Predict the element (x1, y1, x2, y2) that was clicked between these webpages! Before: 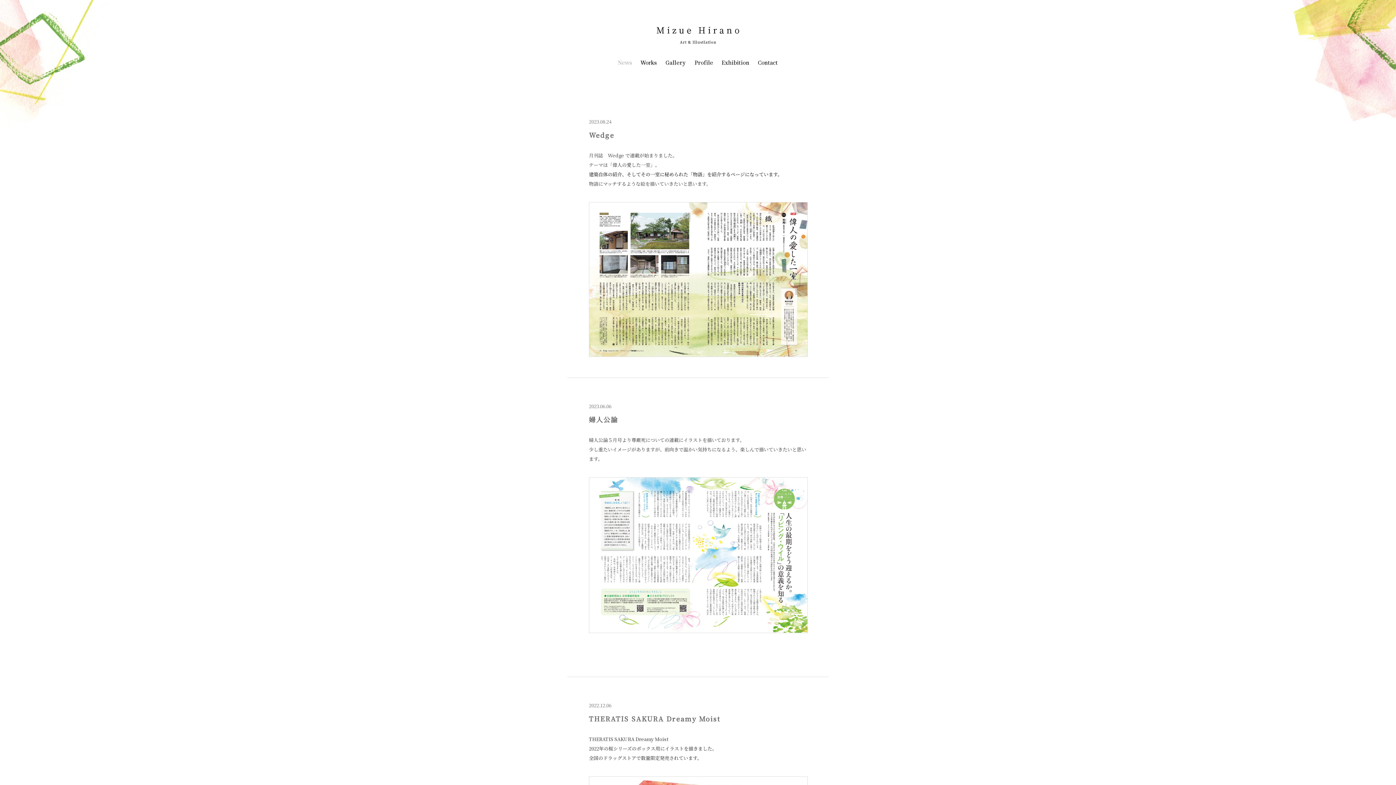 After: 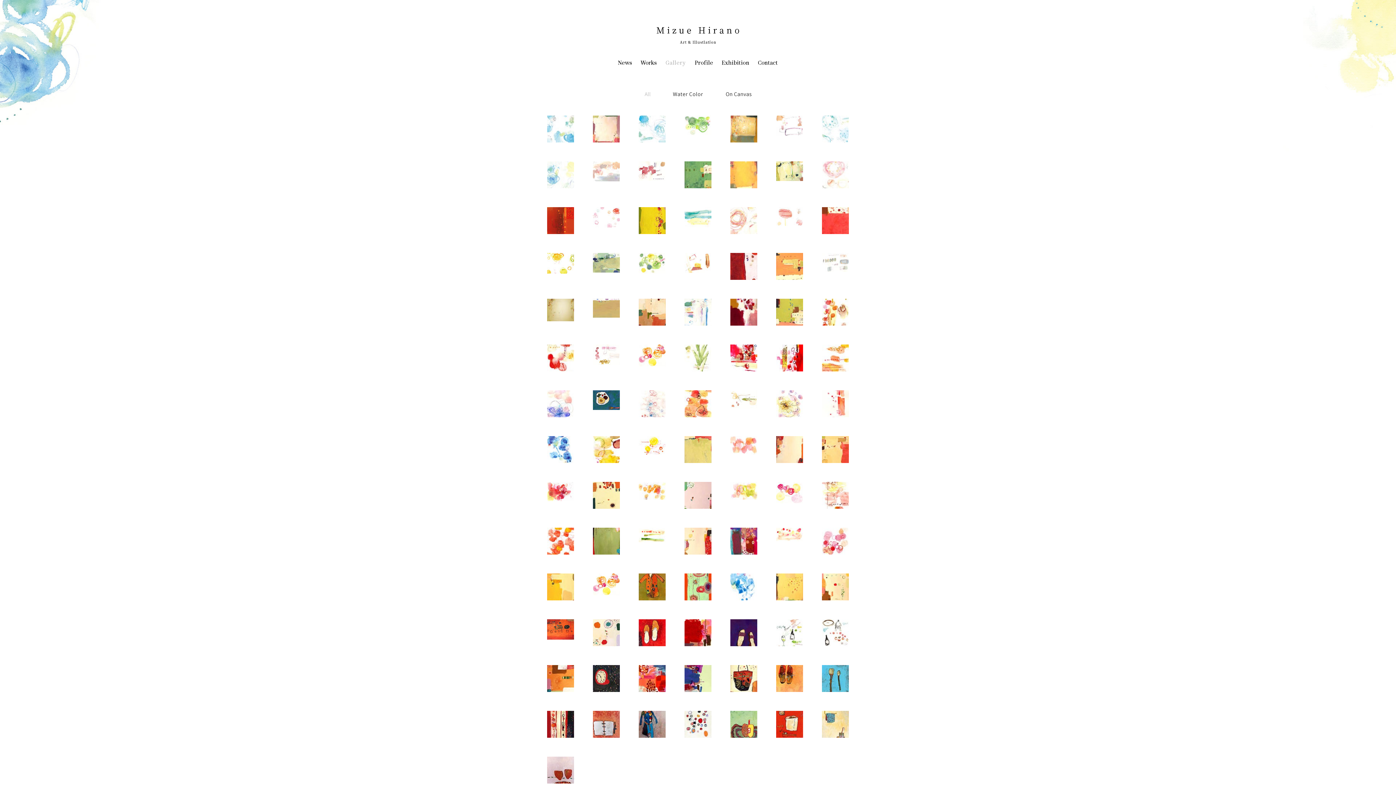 Action: bbox: (665, 58, 686, 66)